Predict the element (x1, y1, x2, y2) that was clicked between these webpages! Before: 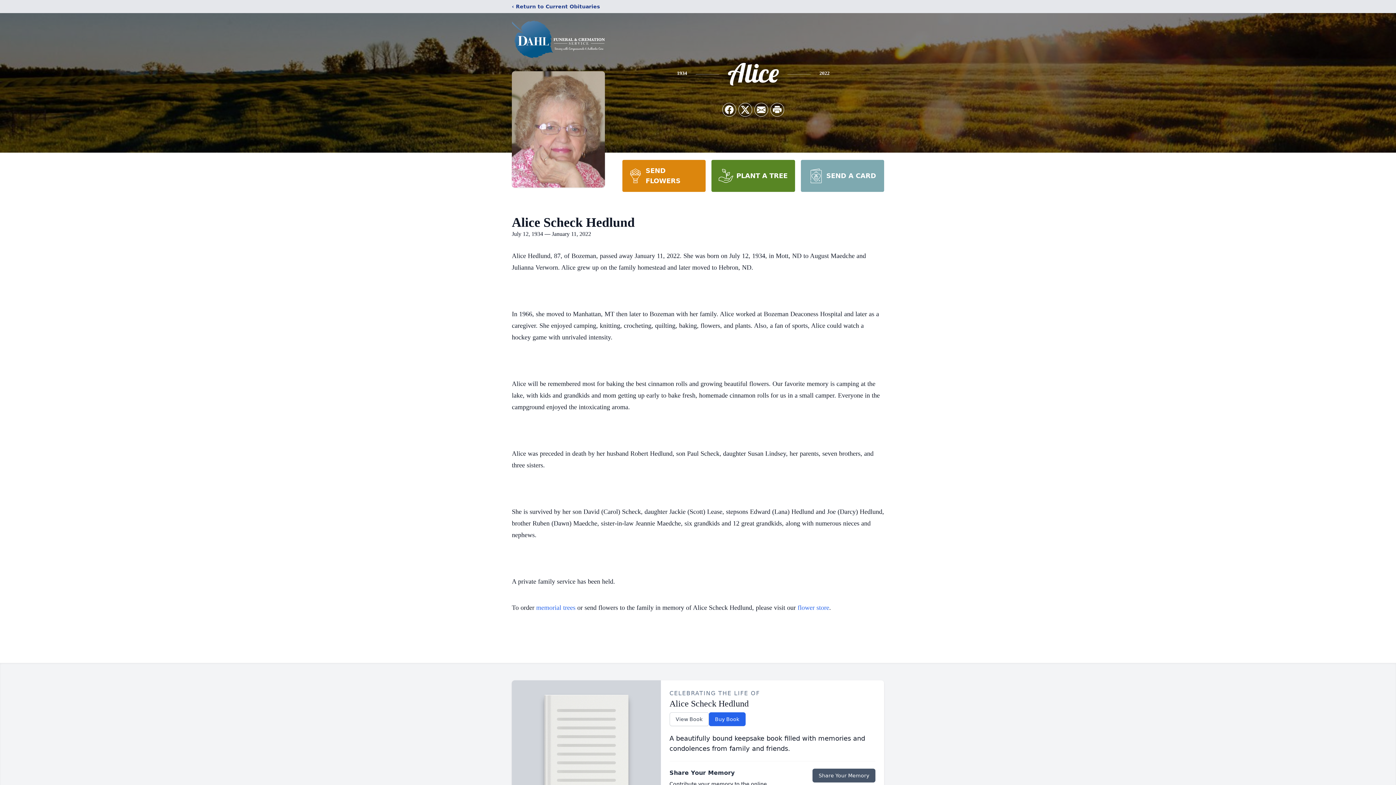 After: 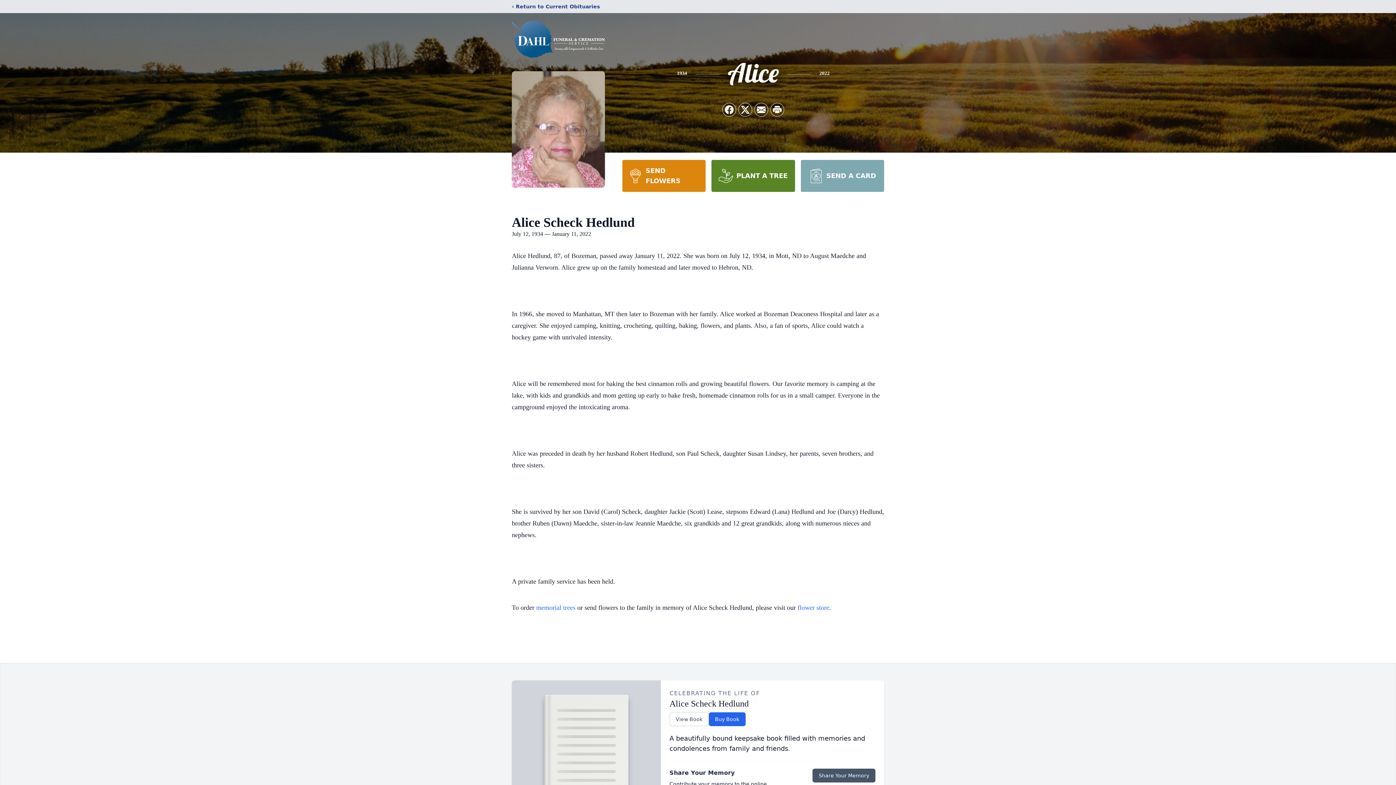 Action: bbox: (711, 160, 795, 192) label: PLANT A TREE